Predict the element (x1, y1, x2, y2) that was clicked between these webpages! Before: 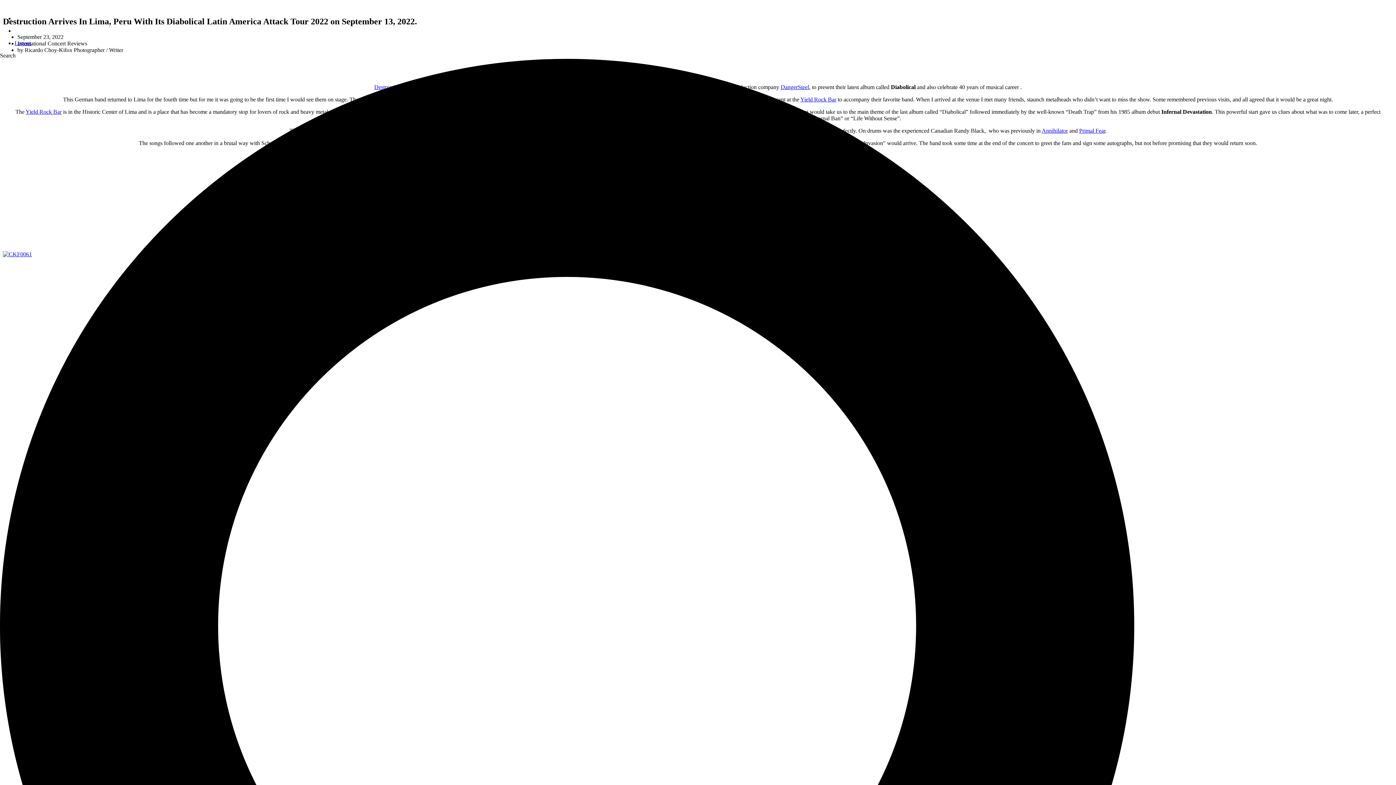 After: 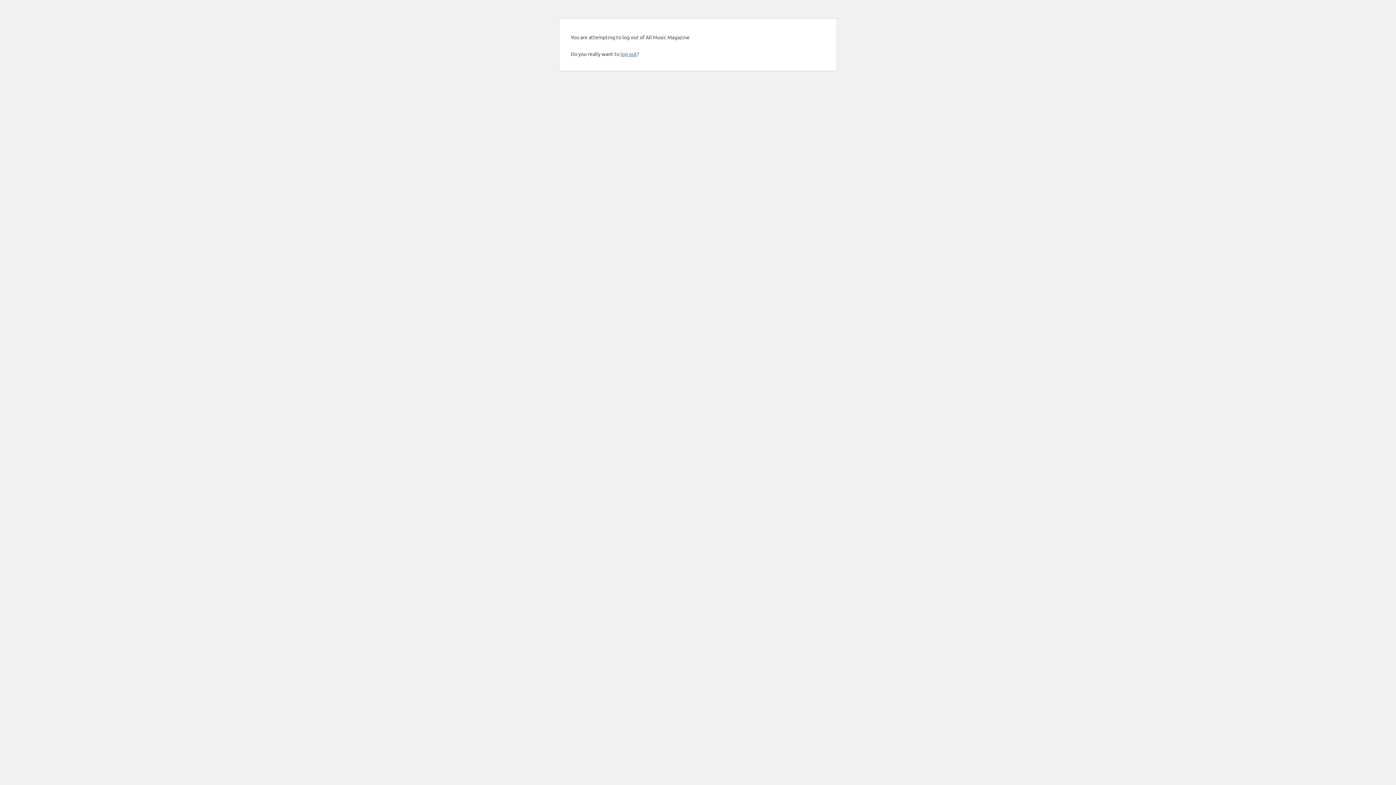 Action: label: Logout bbox: (14, 40, 31, 46)